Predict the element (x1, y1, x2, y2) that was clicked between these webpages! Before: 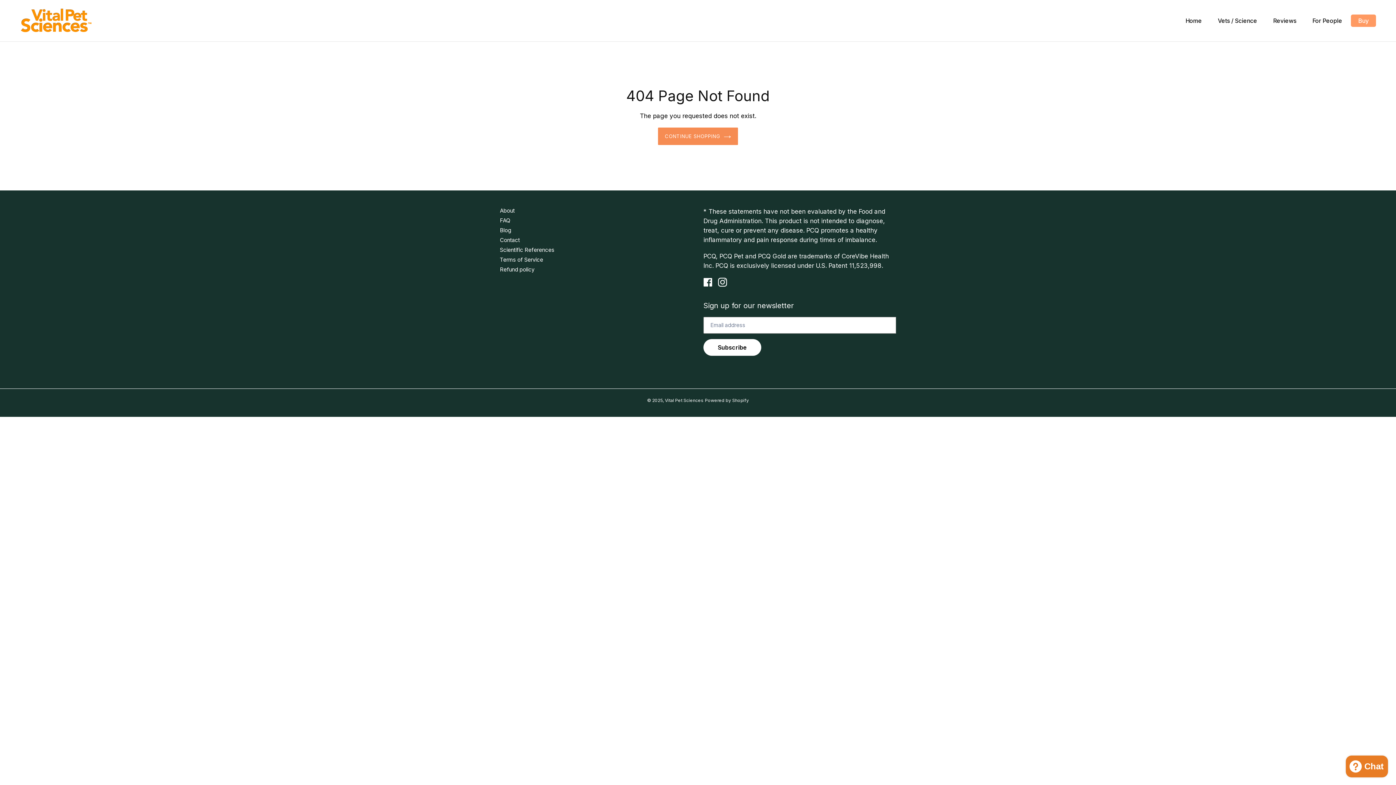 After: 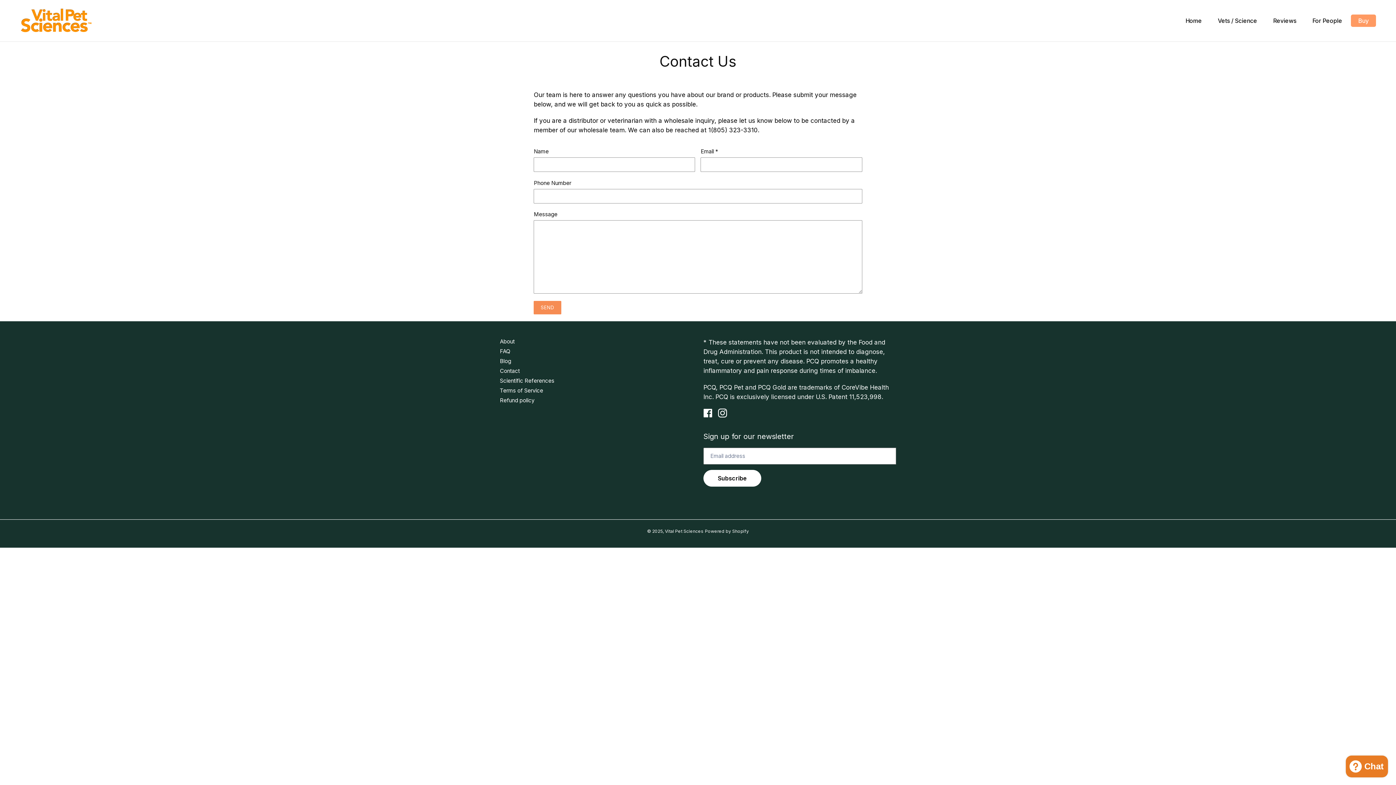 Action: bbox: (500, 236, 520, 243) label: Contact